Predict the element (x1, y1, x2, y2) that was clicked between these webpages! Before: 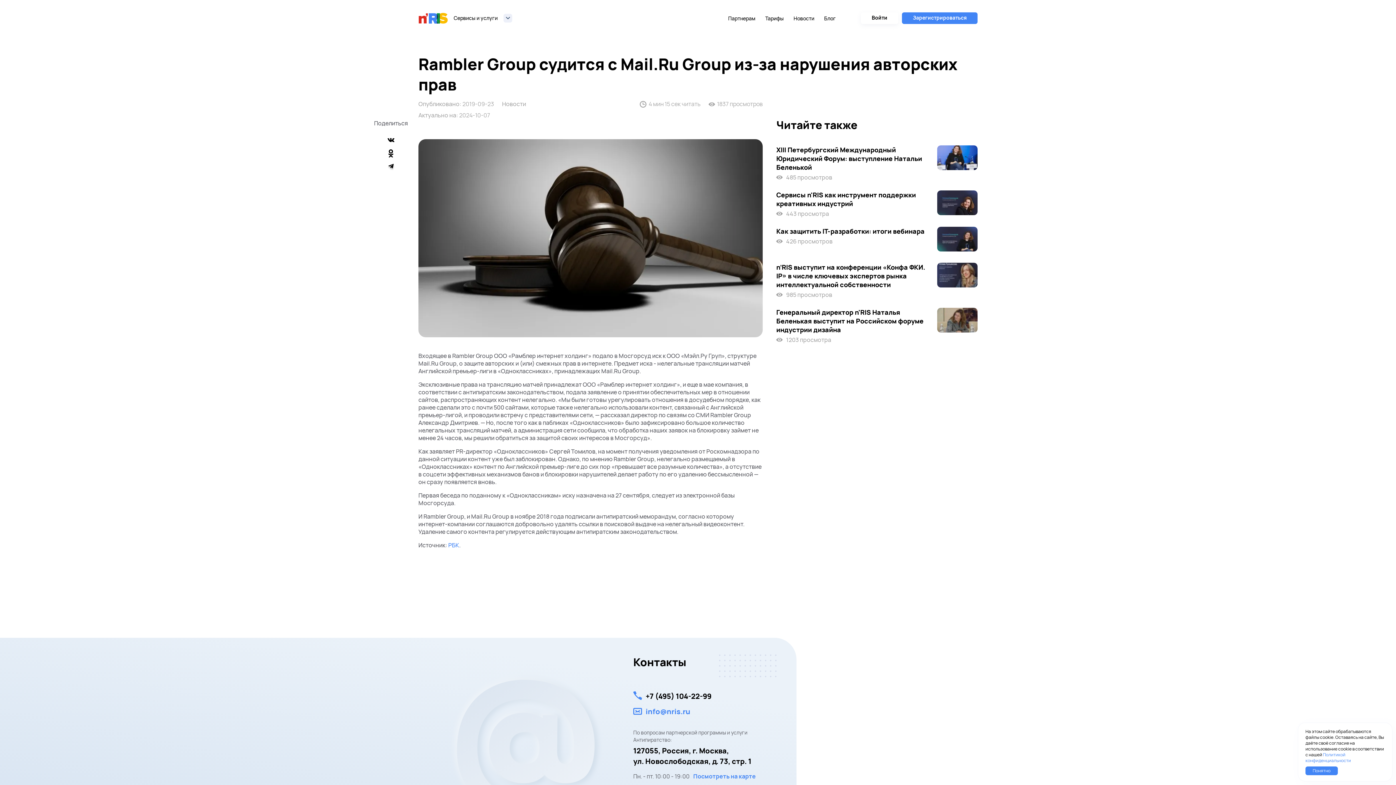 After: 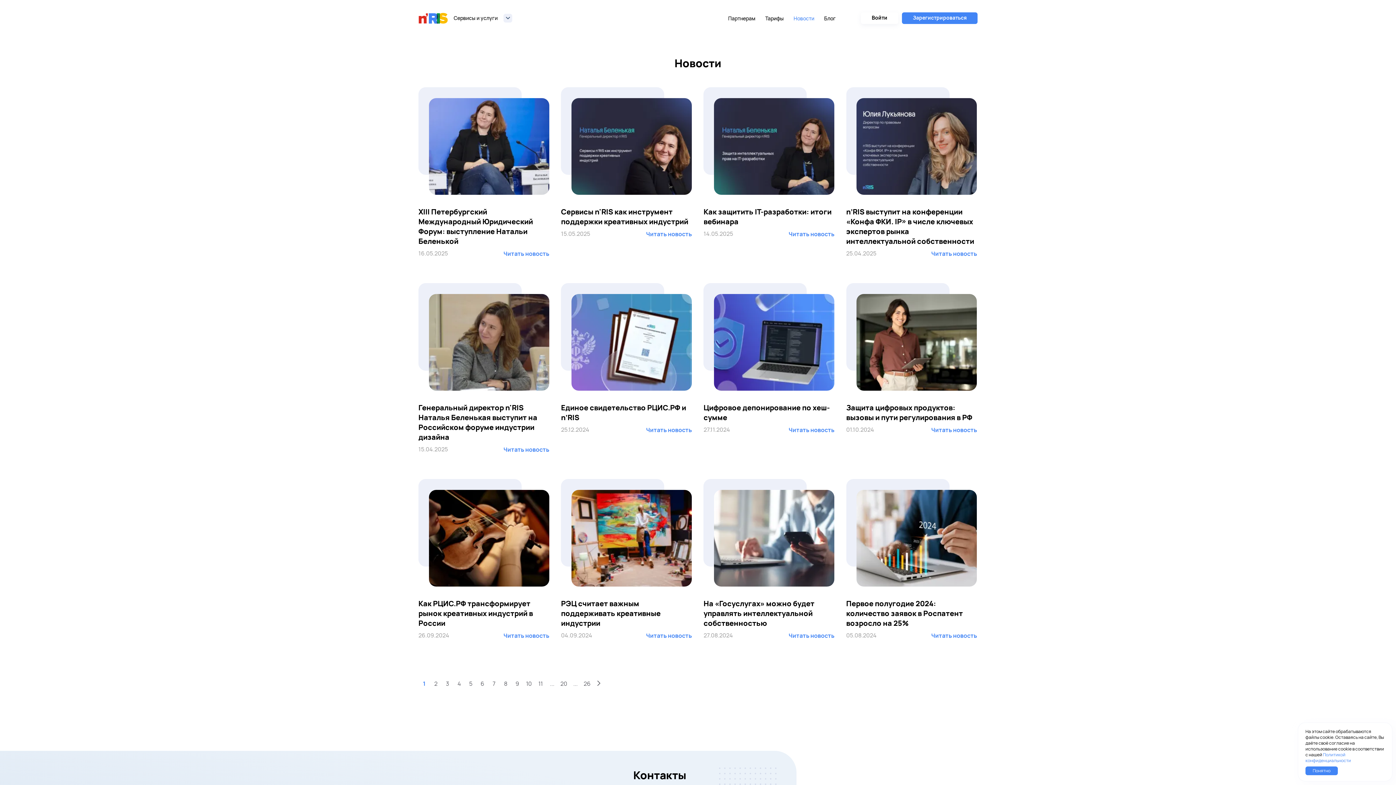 Action: label: Новости bbox: (793, 8, 814, 27)